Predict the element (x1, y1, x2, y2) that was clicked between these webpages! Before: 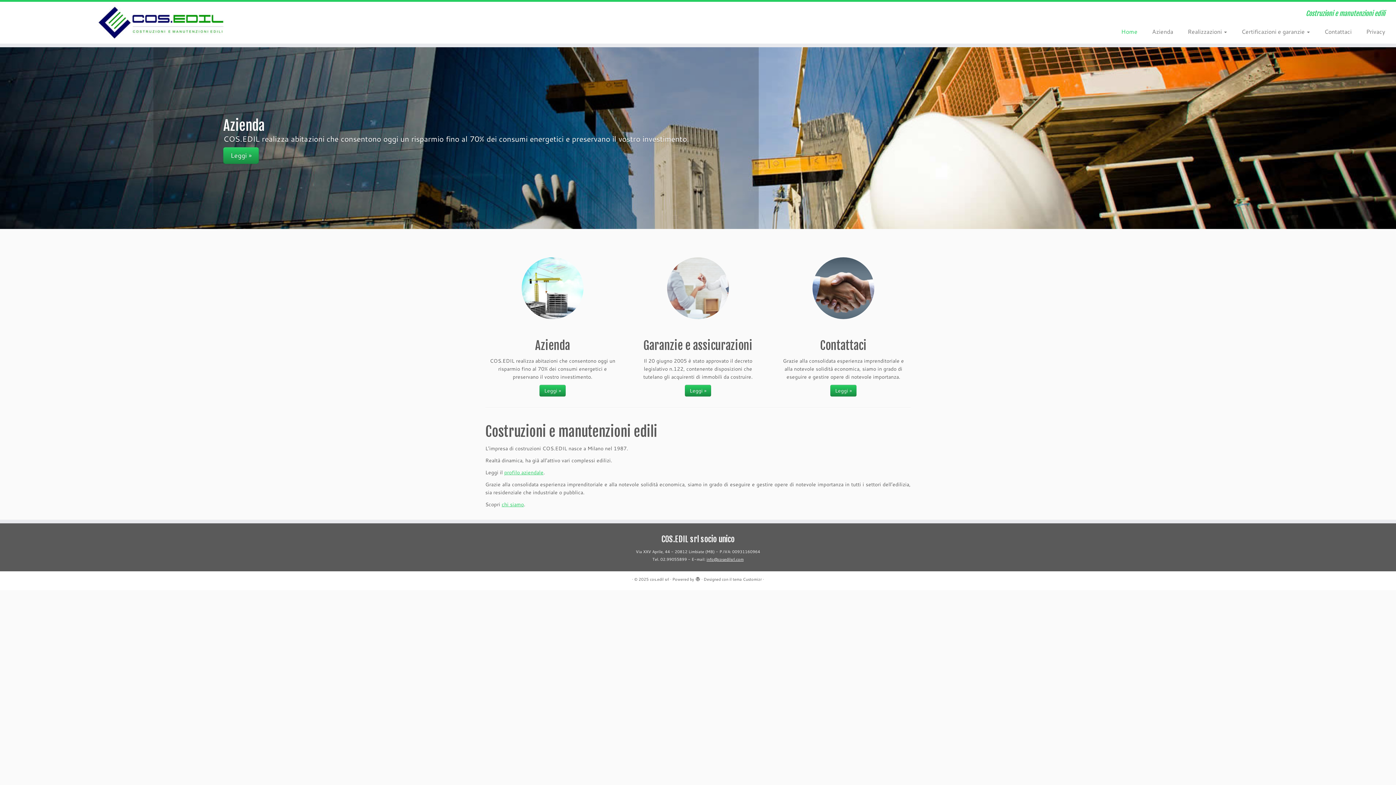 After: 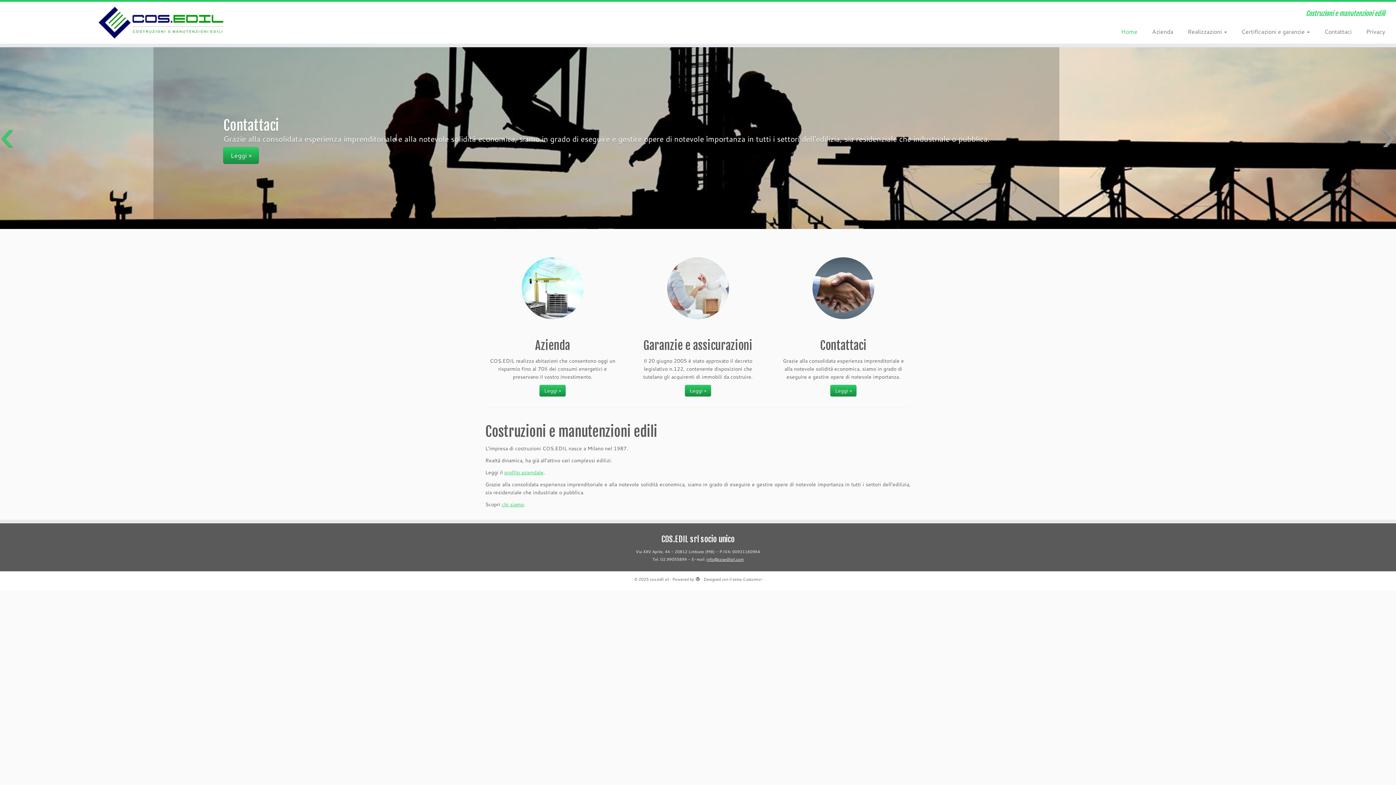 Action: label: ‹ bbox: (0, 131, 14, 145)